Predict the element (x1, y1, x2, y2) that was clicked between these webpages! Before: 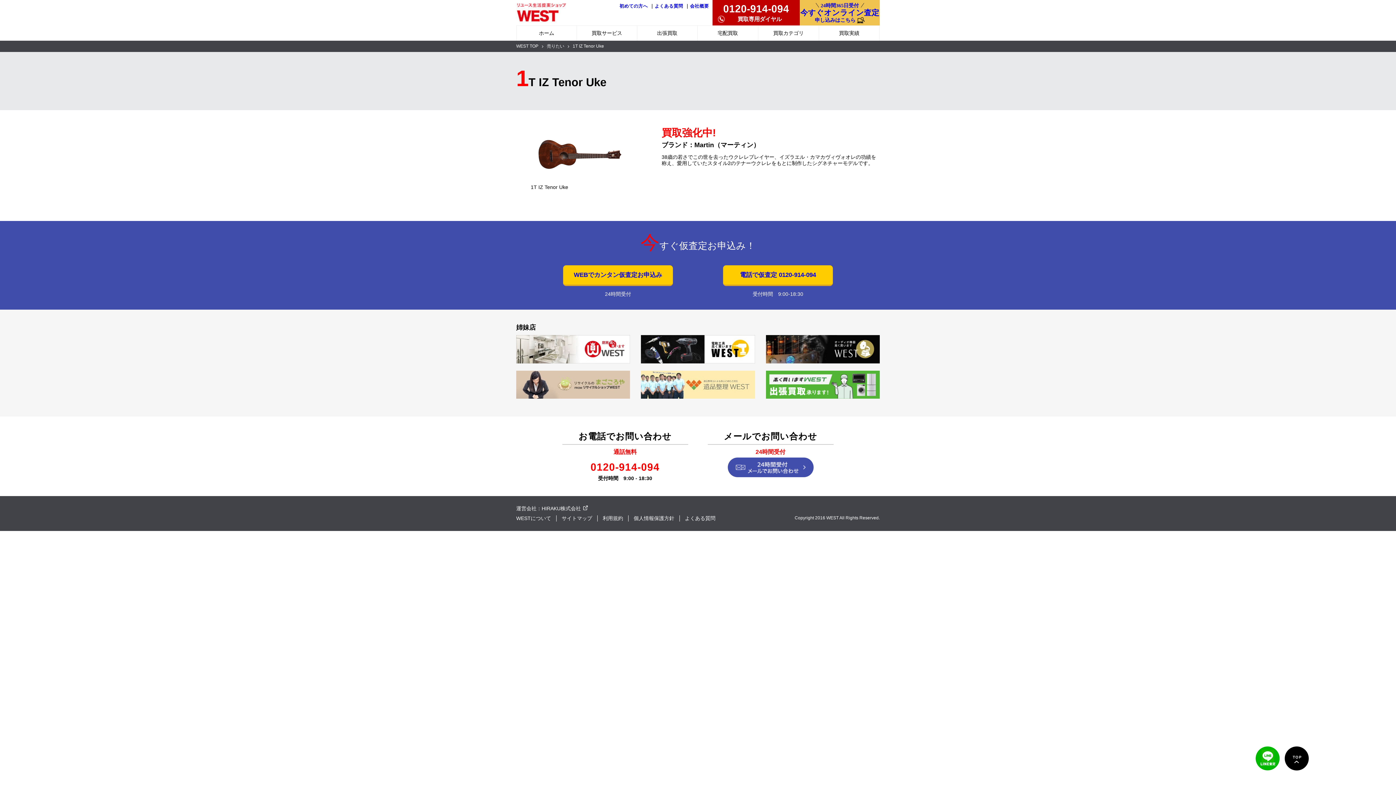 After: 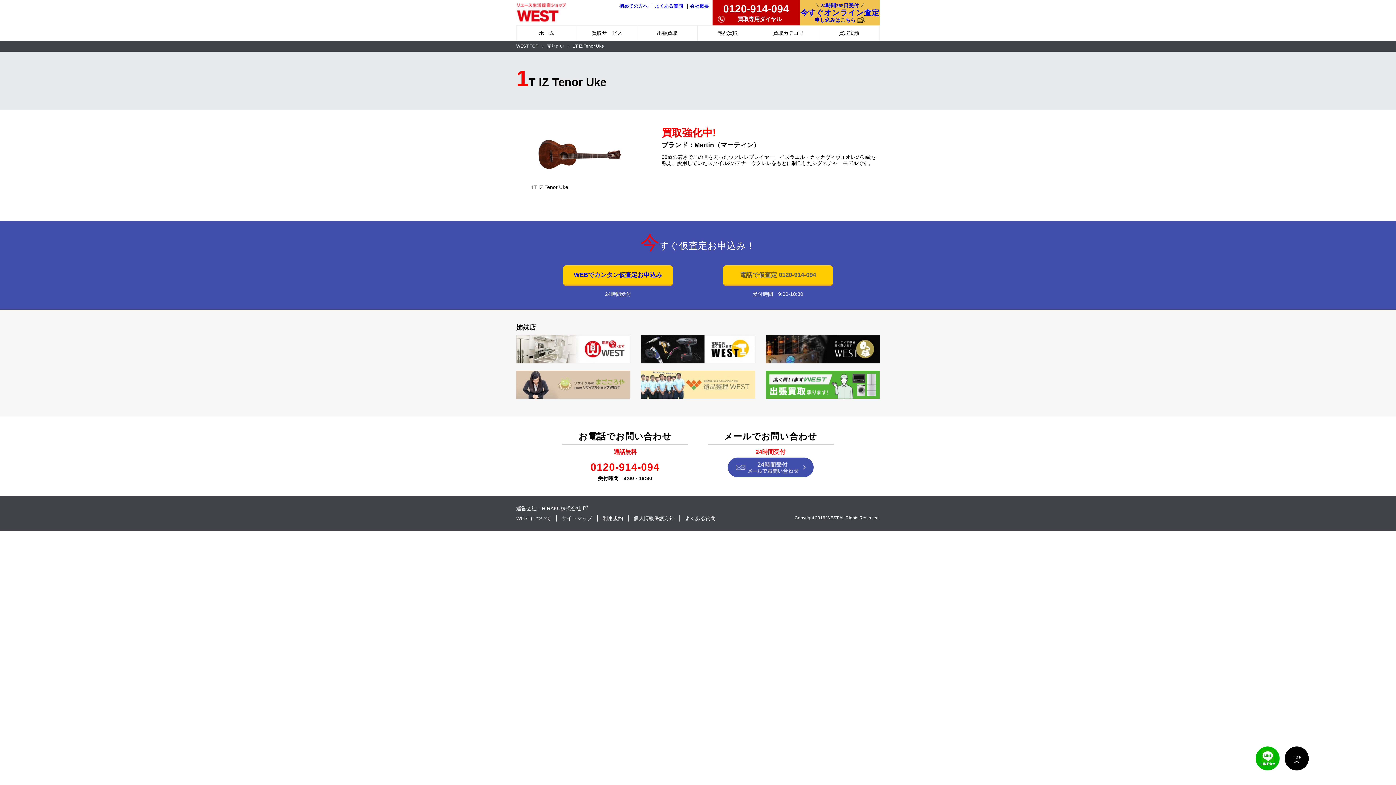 Action: bbox: (723, 265, 833, 286) label: 電話で仮査定 0120-914-094